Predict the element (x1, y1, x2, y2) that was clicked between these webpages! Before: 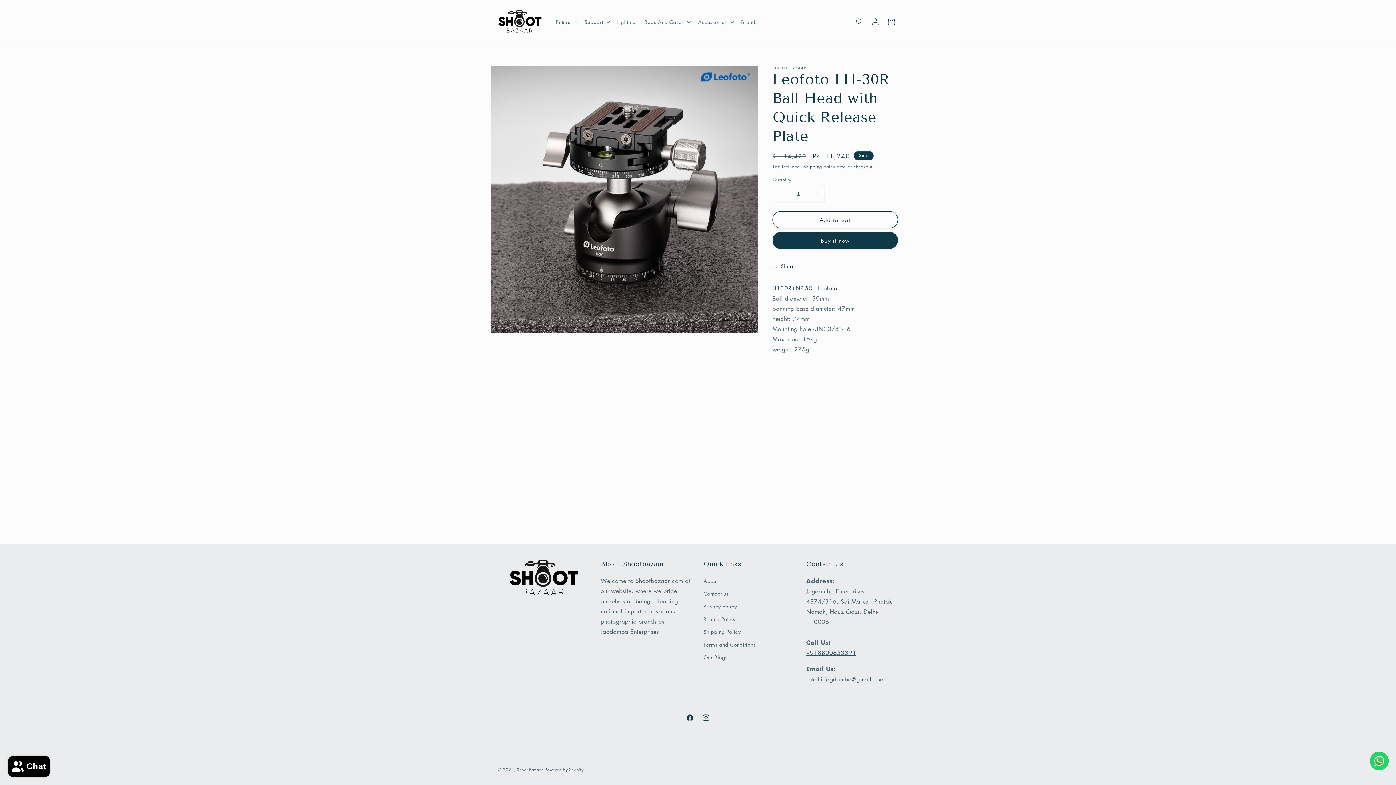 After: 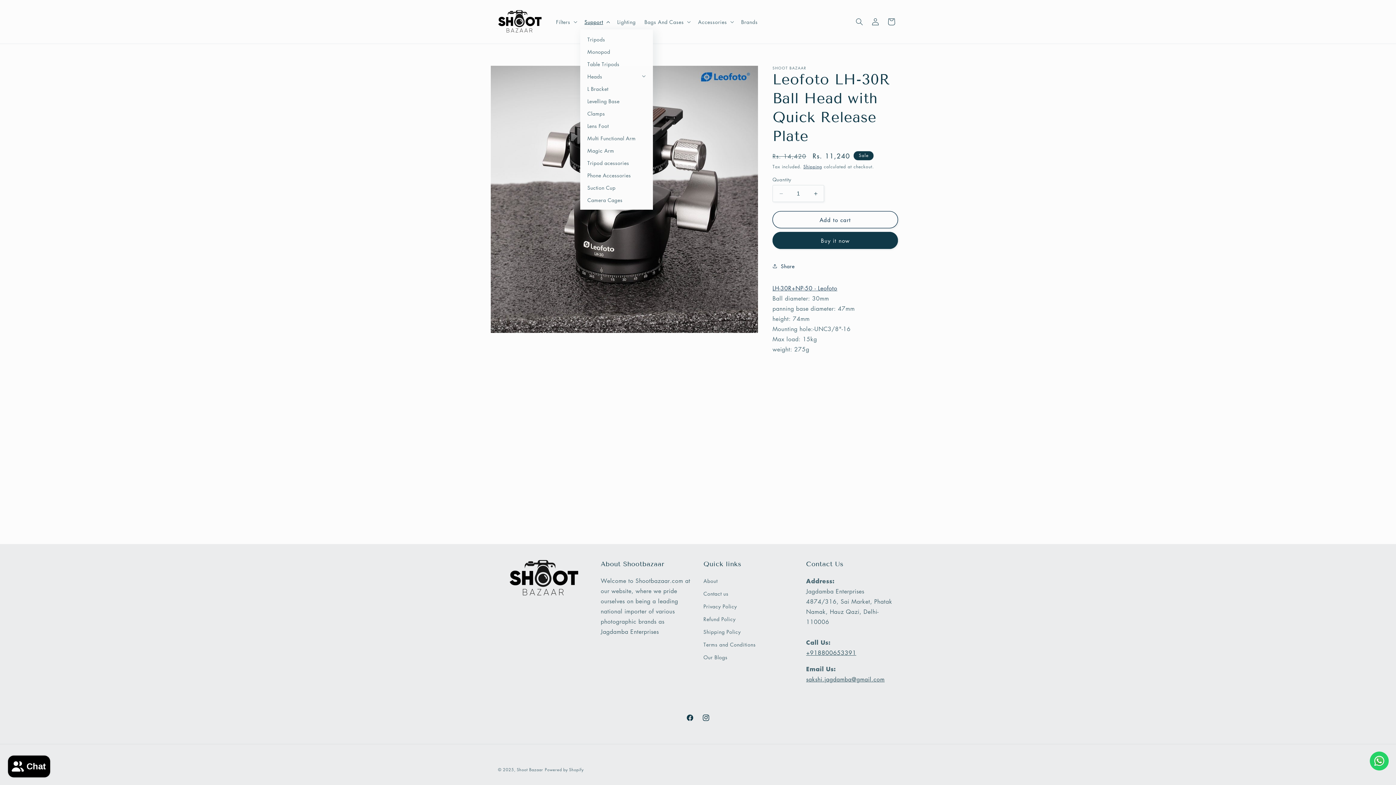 Action: bbox: (580, 14, 613, 29) label: Support